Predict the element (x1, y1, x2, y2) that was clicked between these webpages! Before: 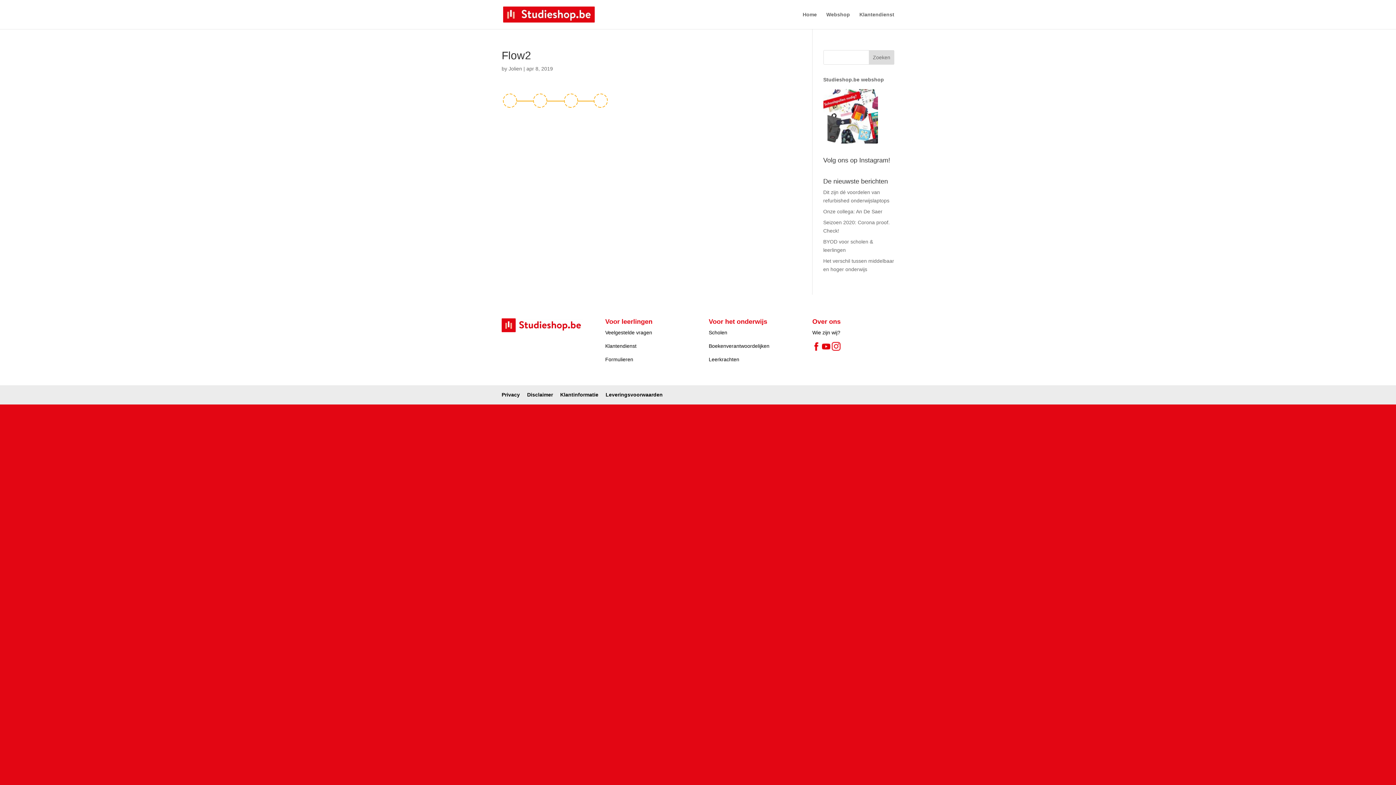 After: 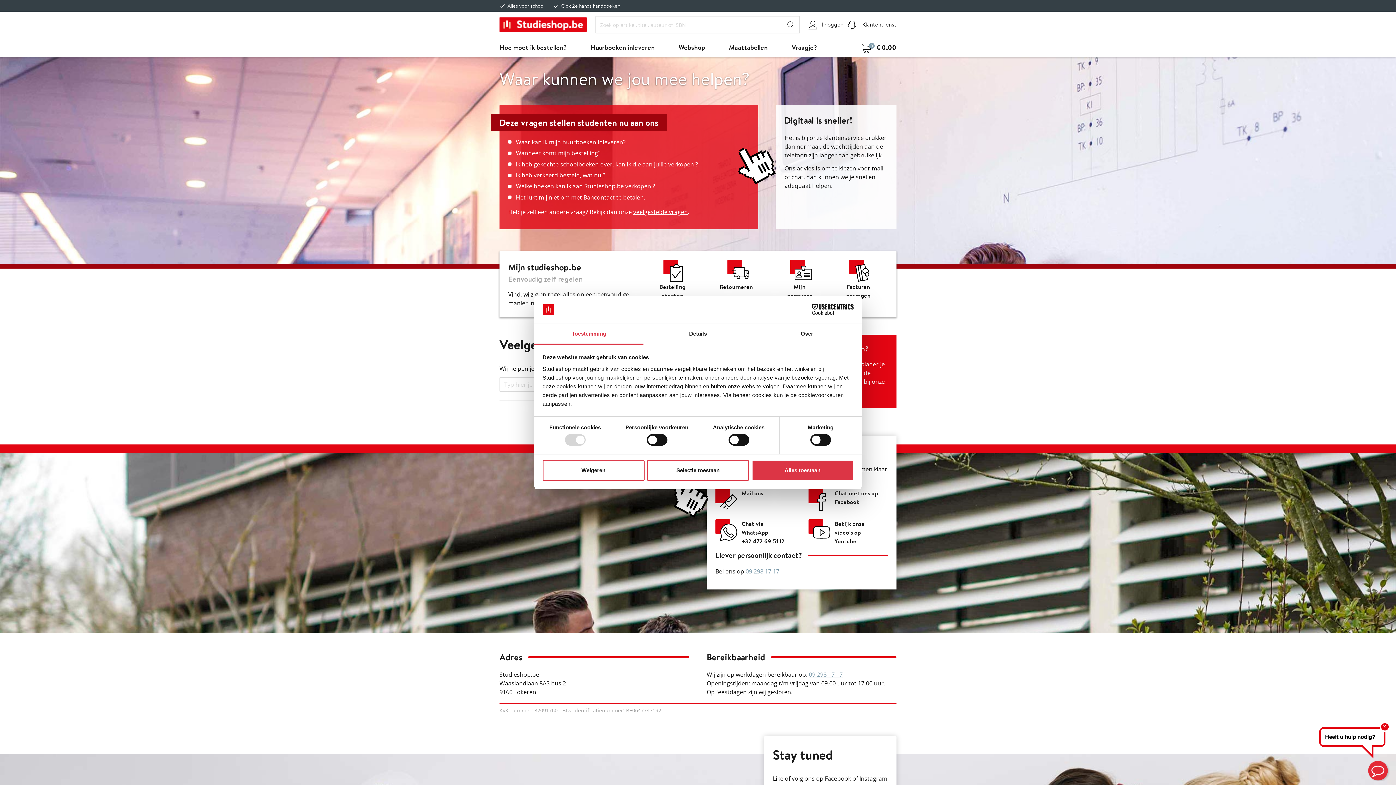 Action: bbox: (605, 343, 636, 349) label: Klantendienst